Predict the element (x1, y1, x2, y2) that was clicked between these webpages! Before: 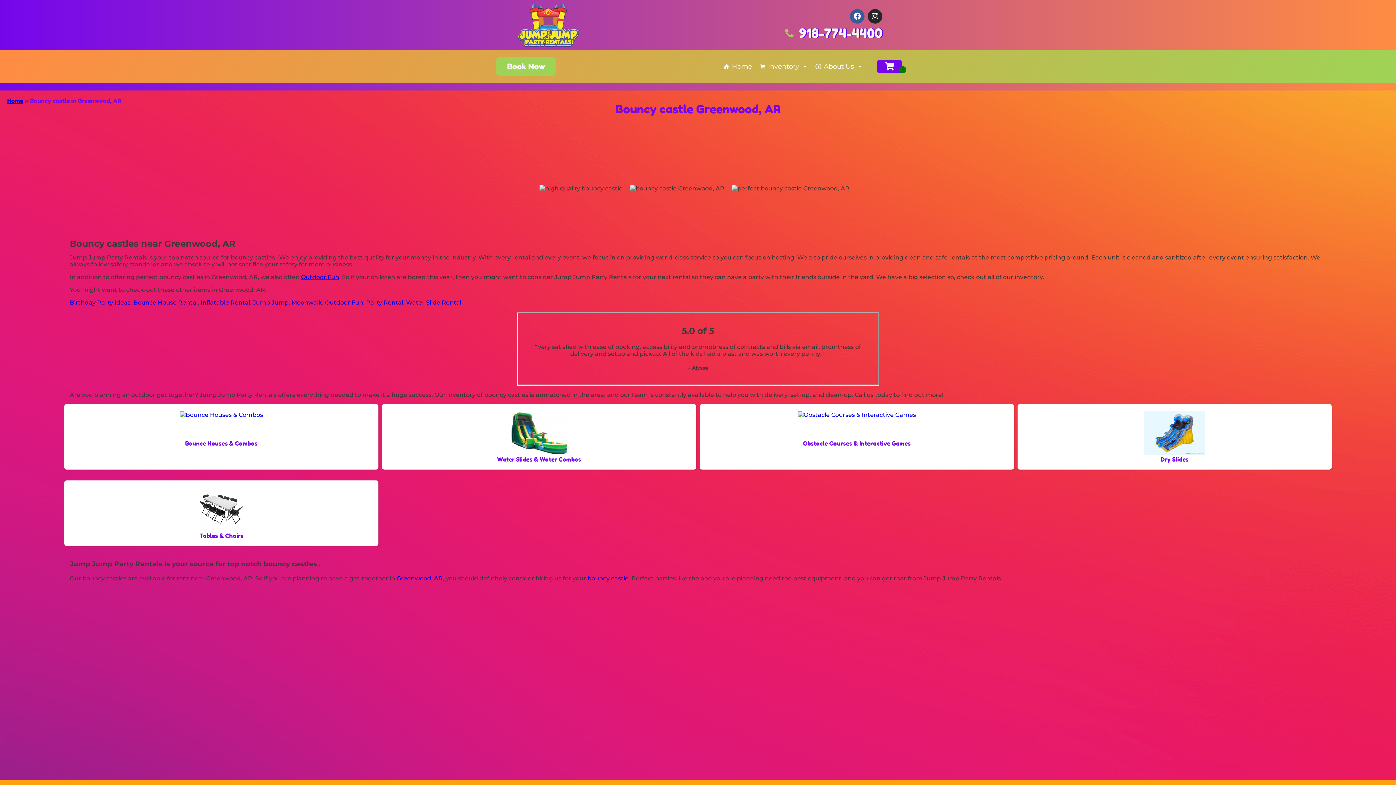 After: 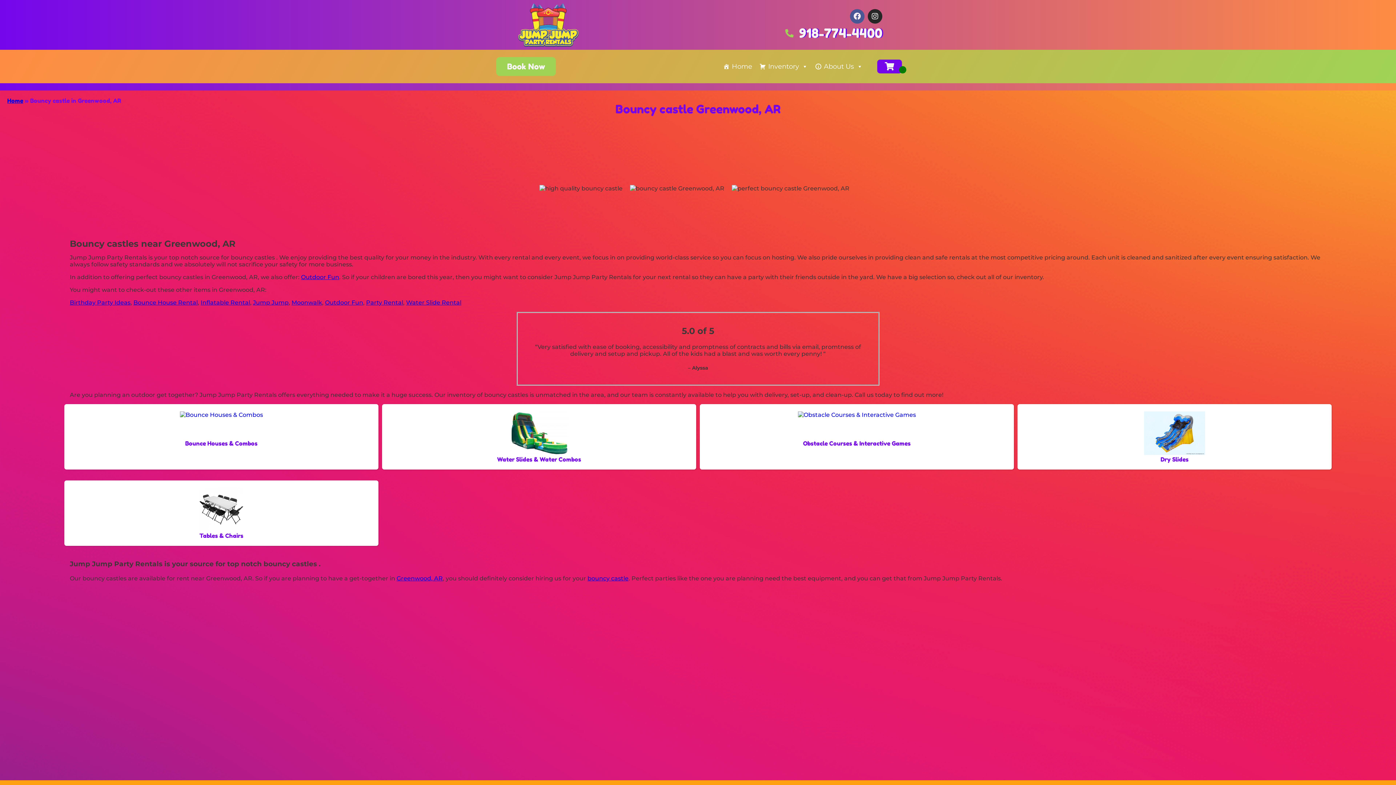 Action: bbox: (850, 9, 864, 23) label: Facebook